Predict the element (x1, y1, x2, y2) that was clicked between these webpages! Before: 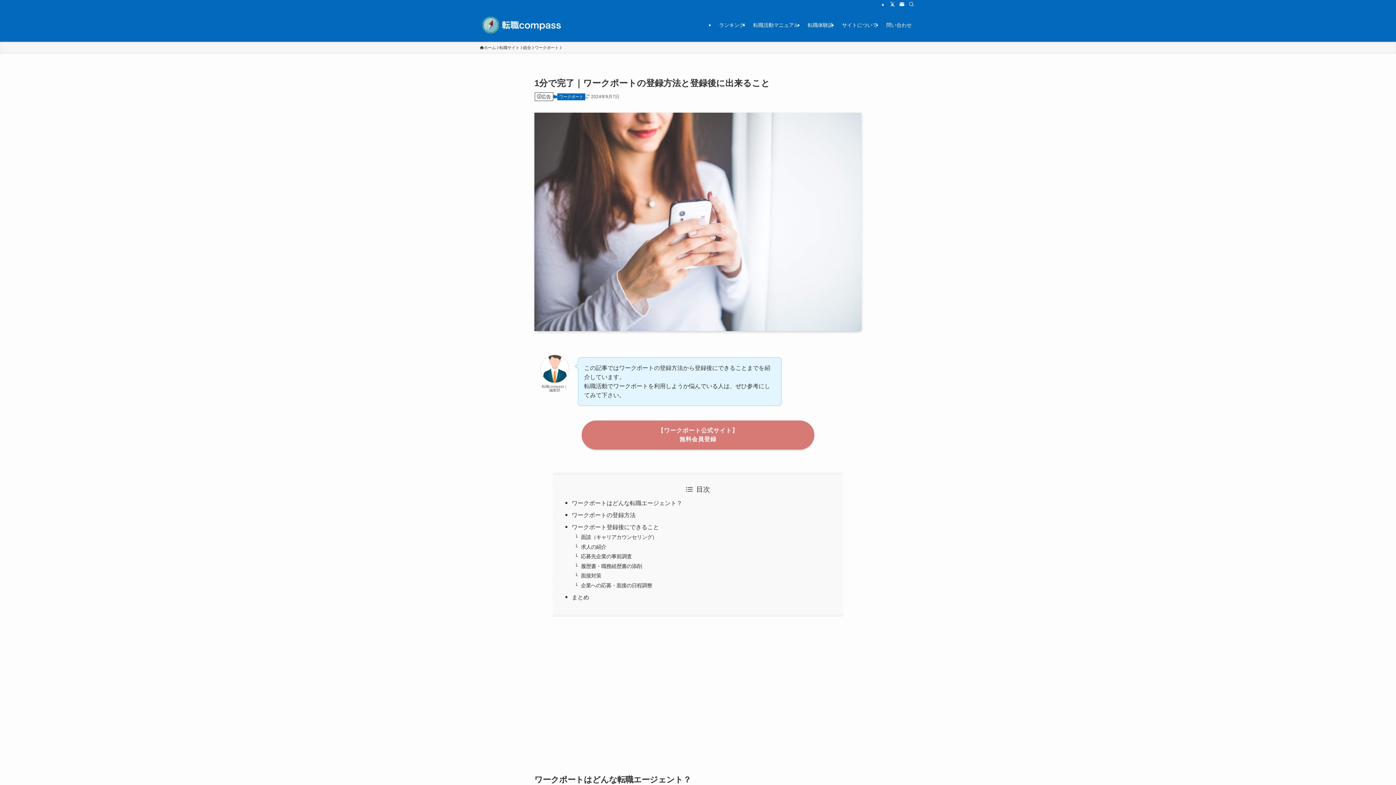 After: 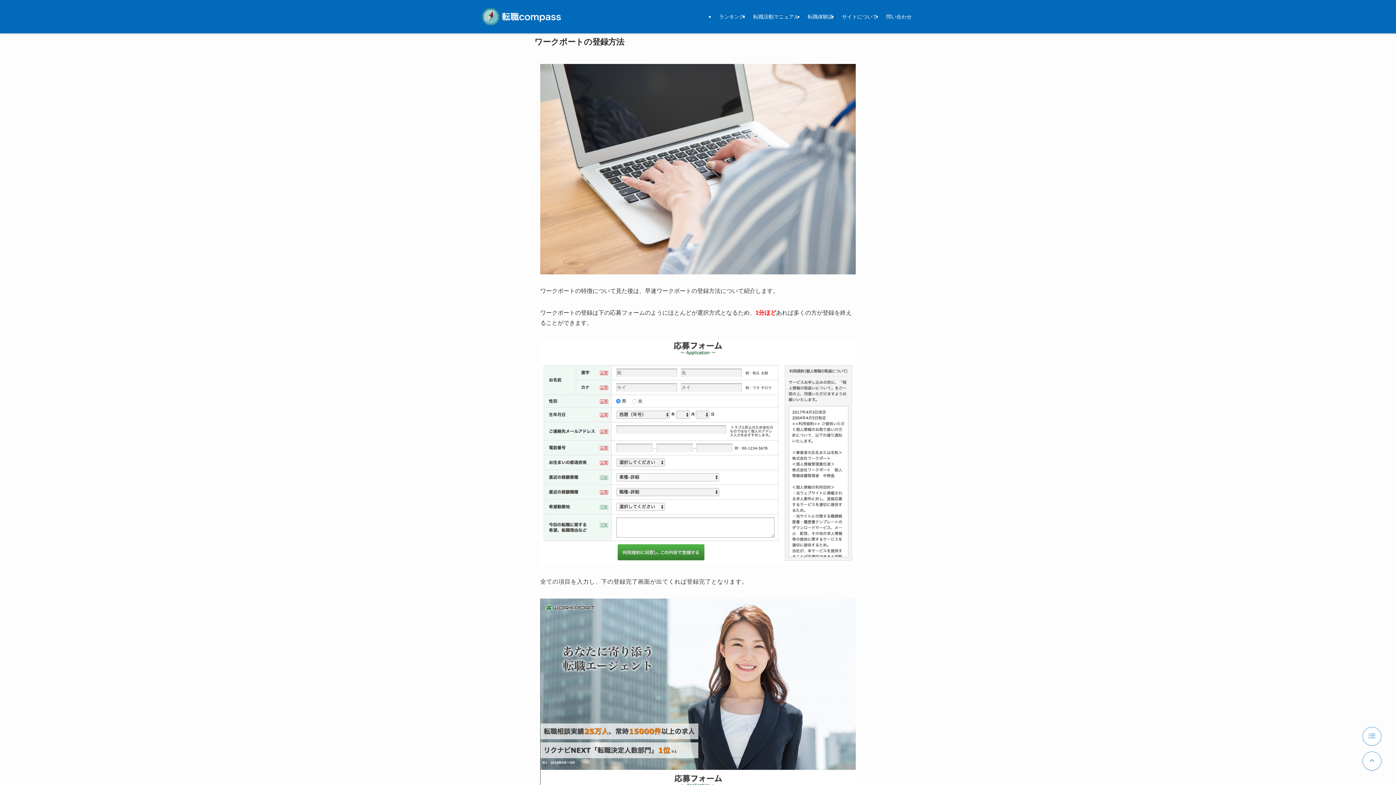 Action: bbox: (571, 512, 635, 518) label: ワークポートの登録方法